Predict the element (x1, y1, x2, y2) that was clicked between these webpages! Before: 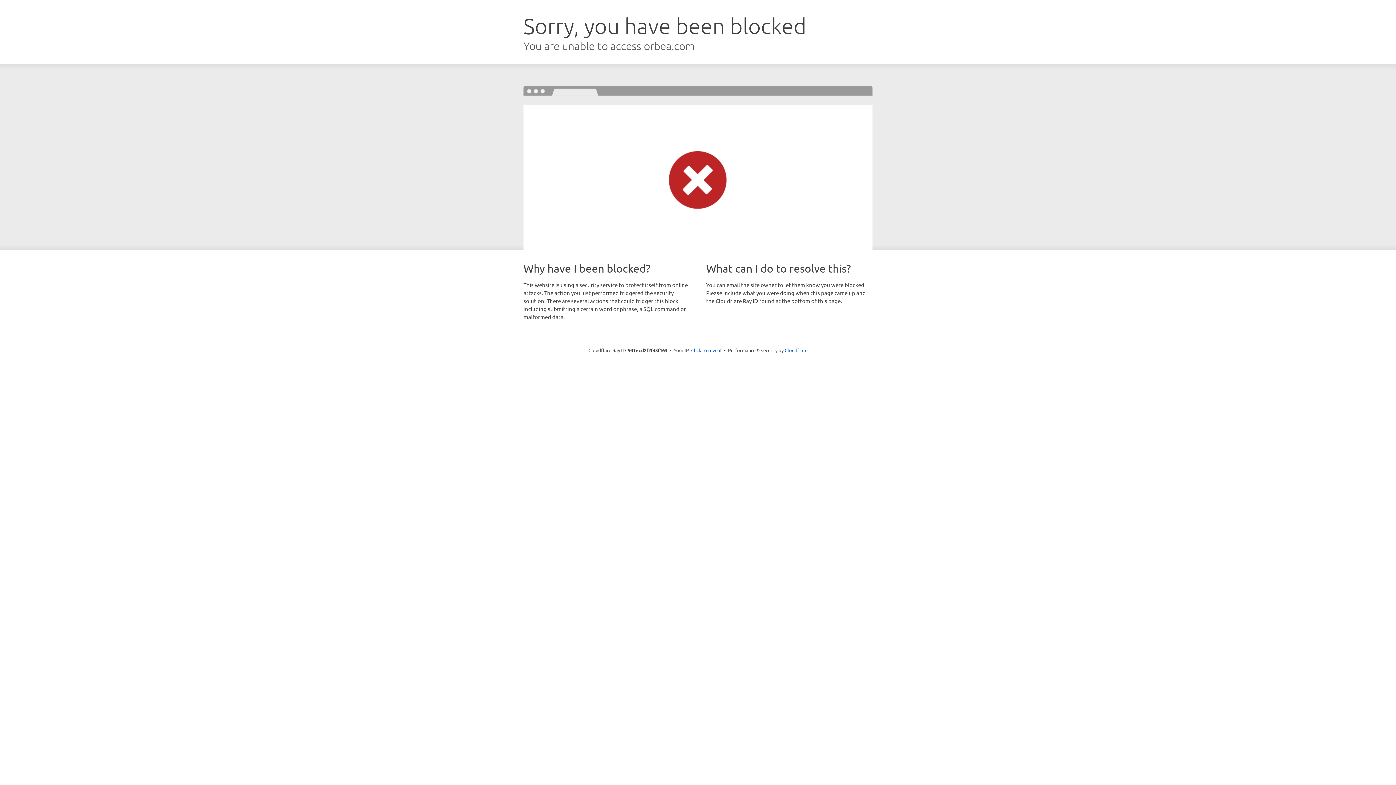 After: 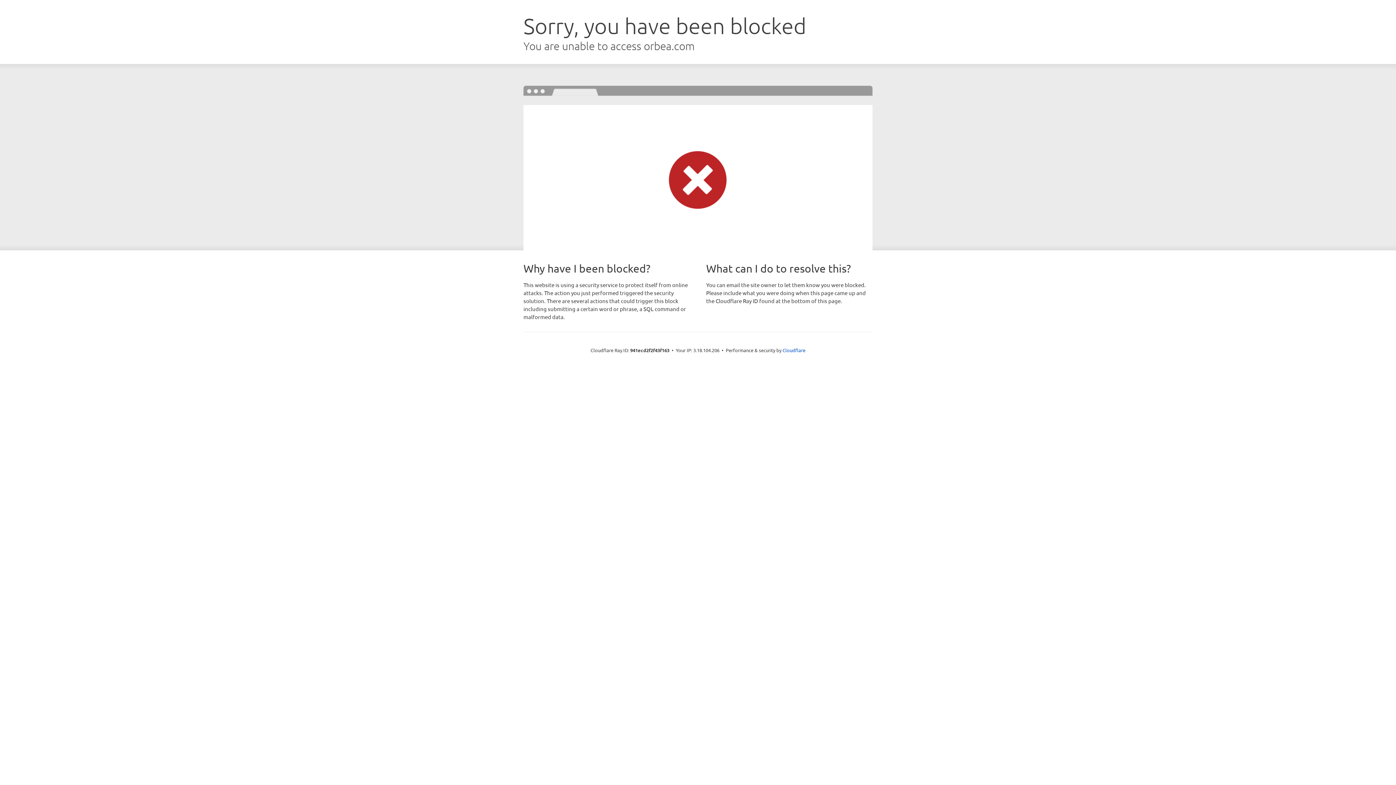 Action: bbox: (691, 346, 721, 353) label: Click to reveal